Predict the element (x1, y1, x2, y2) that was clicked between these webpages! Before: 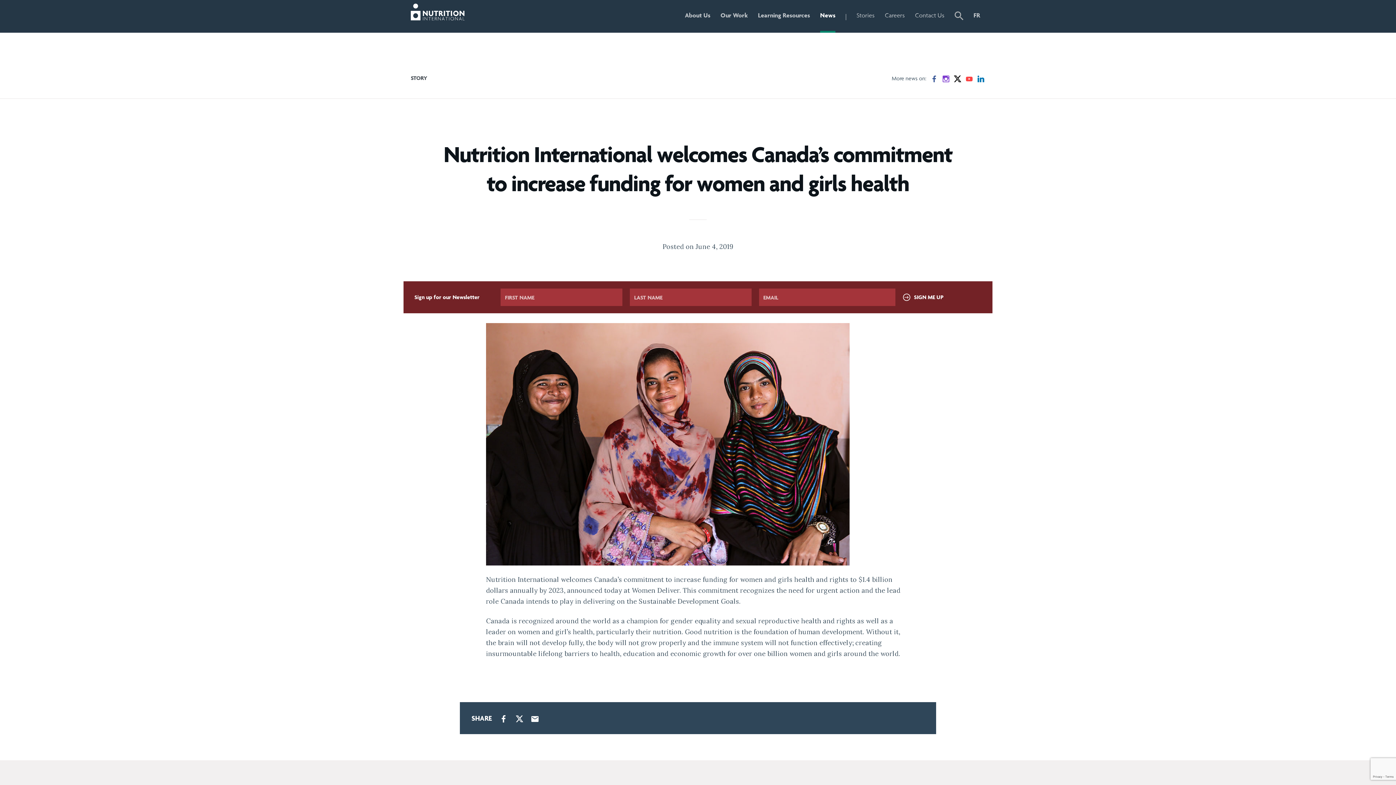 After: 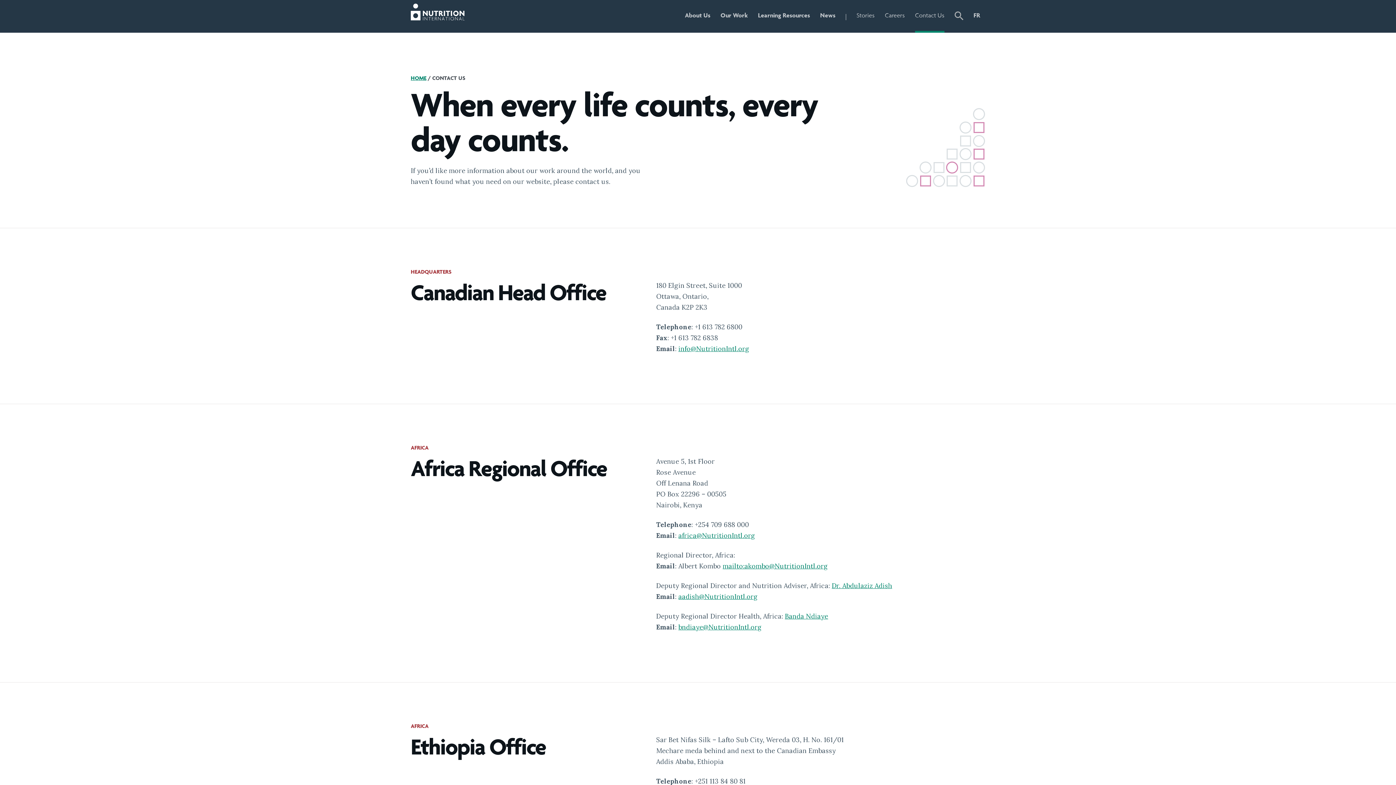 Action: bbox: (915, 0, 944, 32) label: Contact Us